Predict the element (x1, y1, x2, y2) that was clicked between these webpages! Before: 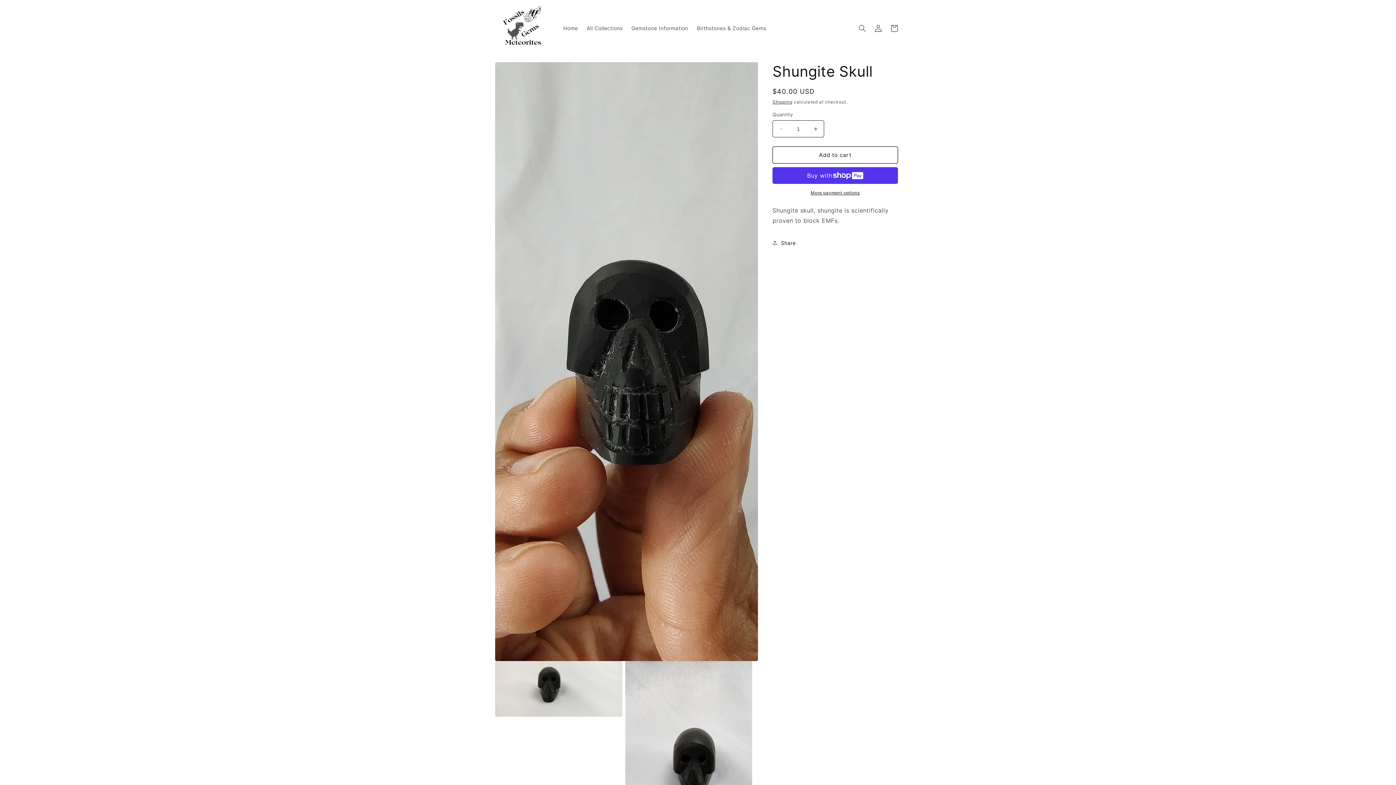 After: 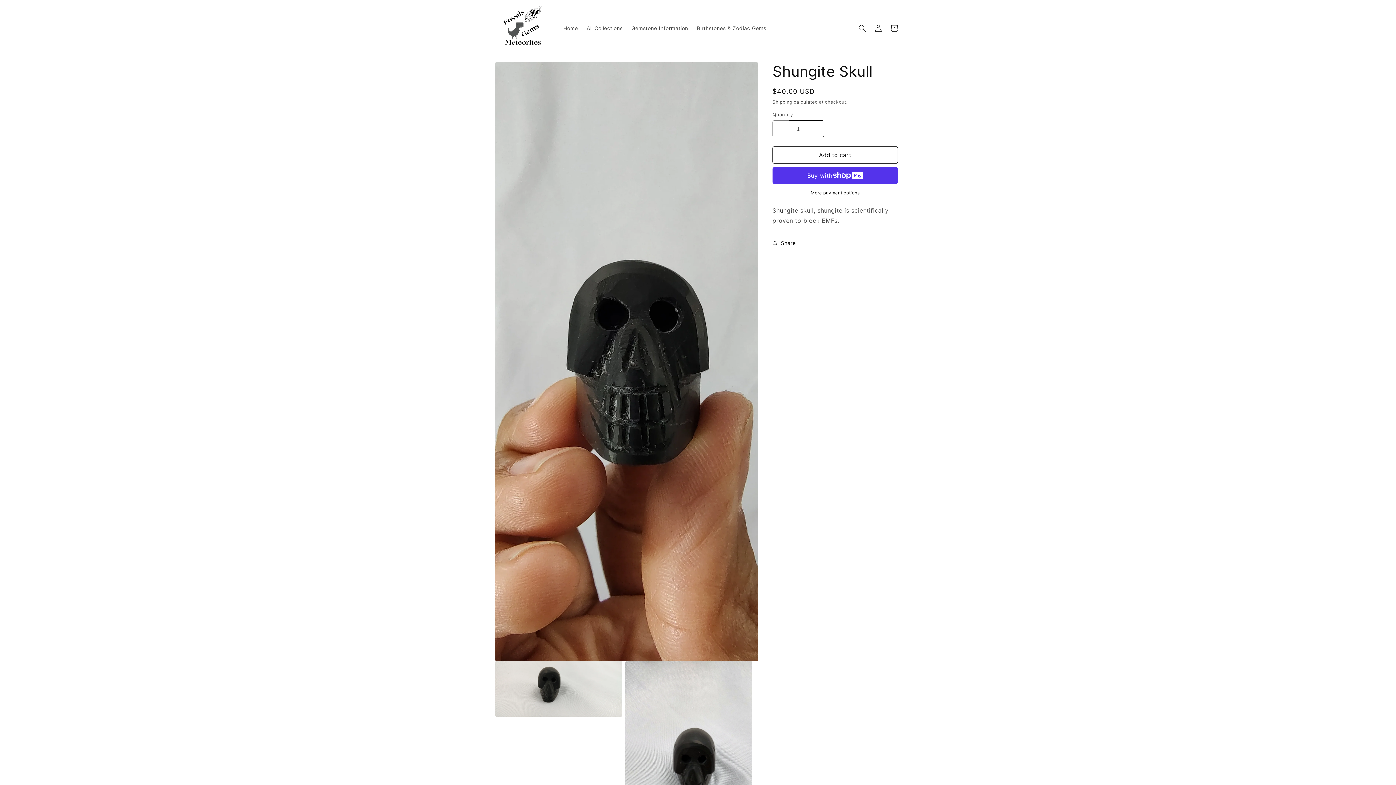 Action: bbox: (773, 120, 789, 137) label: Decrease quantity for Shungite Skull